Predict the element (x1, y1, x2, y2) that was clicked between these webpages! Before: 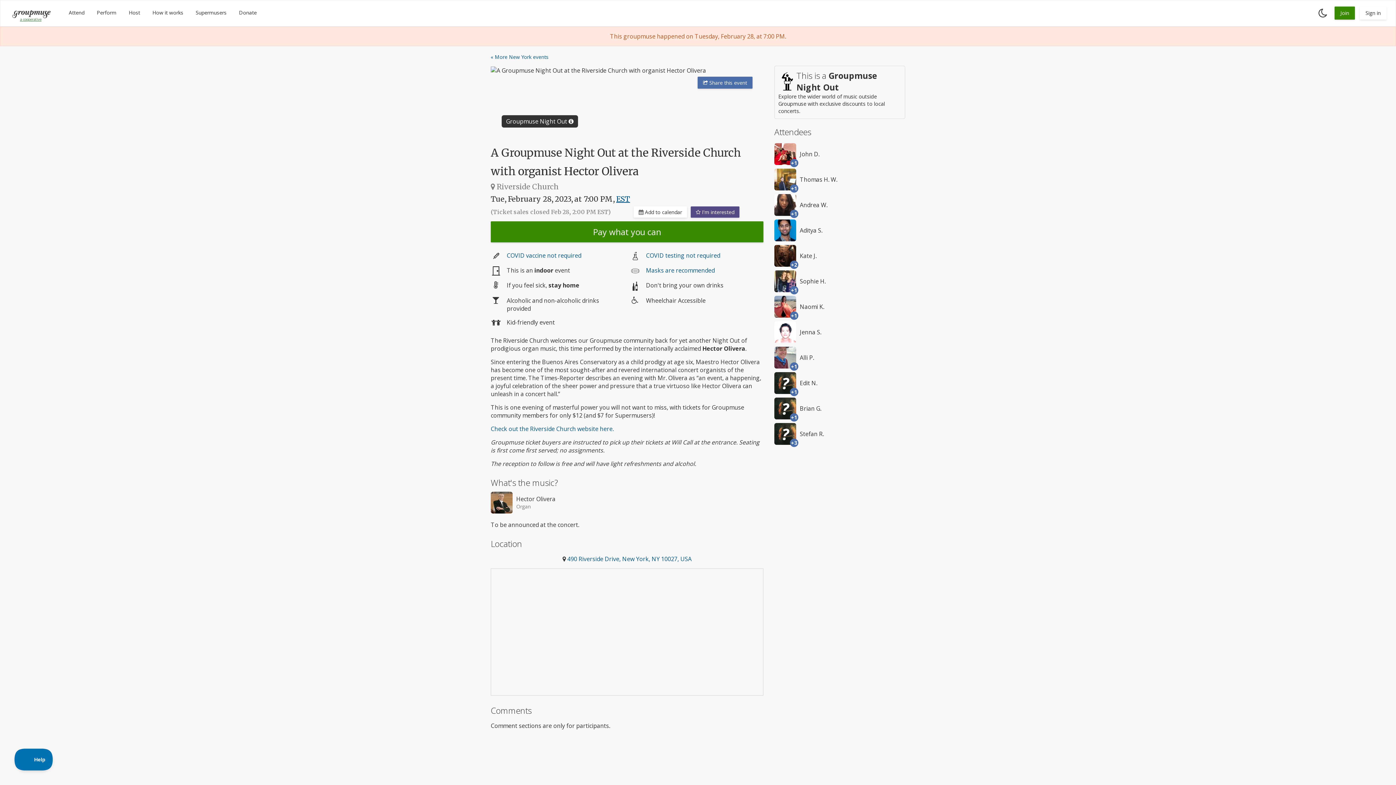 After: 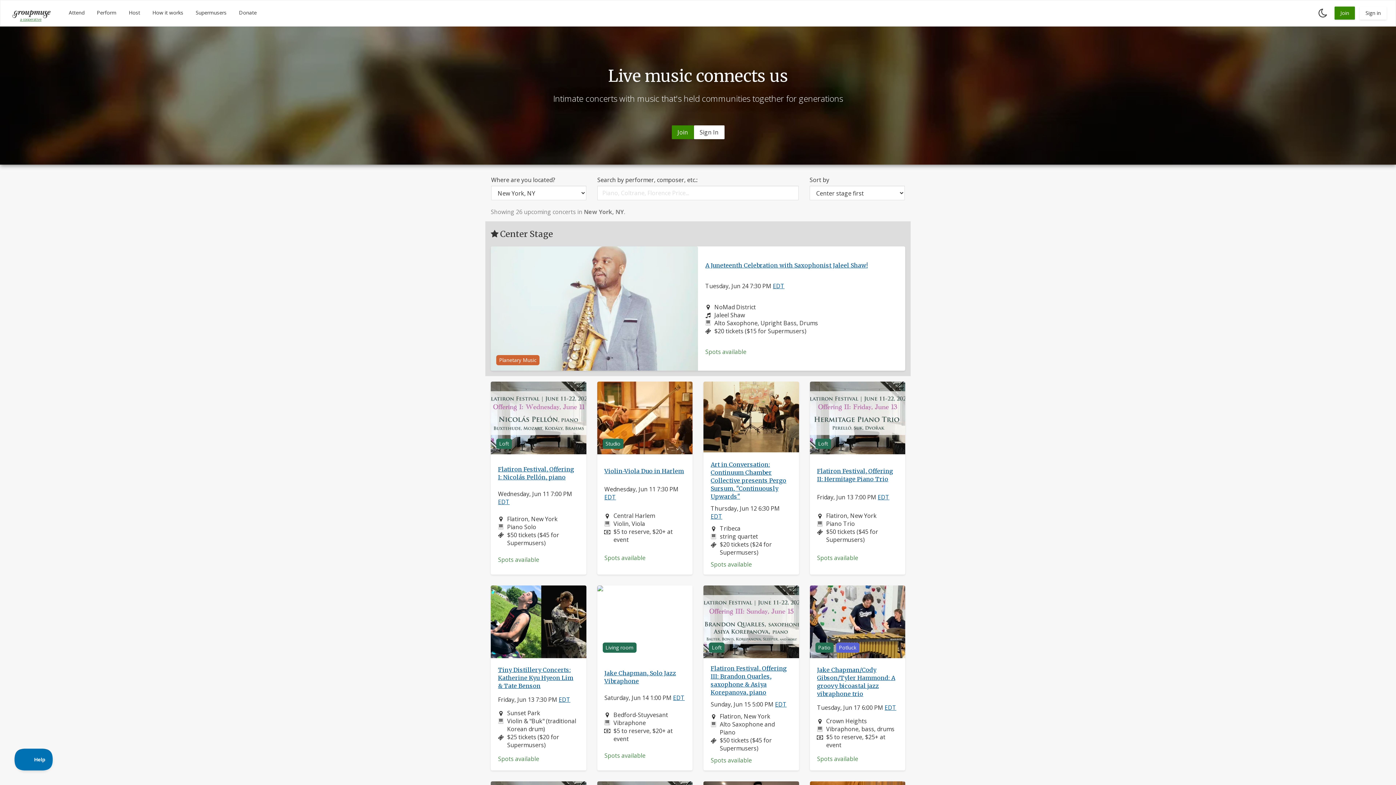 Action: bbox: (490, 53, 548, 60) label: « More New York events